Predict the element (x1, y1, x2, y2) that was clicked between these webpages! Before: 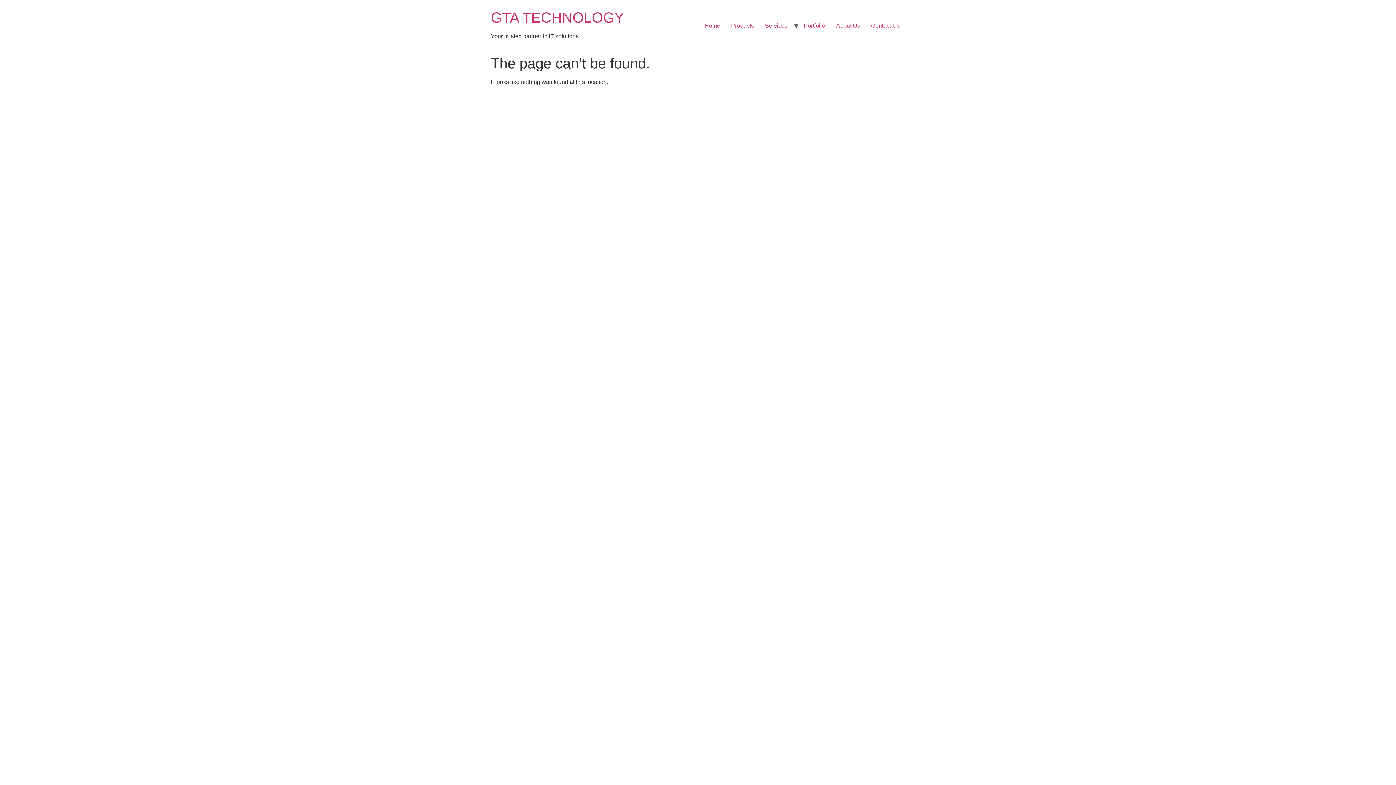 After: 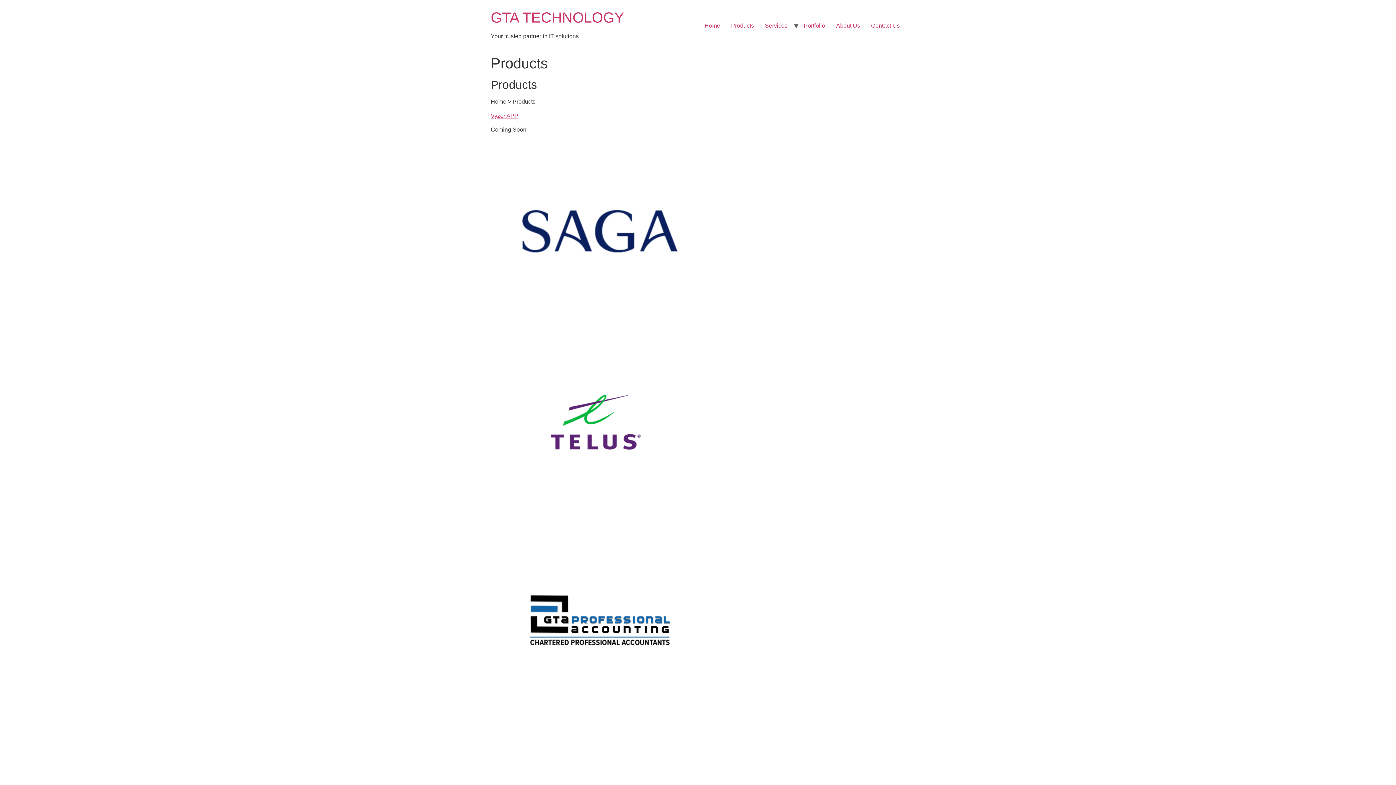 Action: label: Products bbox: (725, 18, 759, 33)